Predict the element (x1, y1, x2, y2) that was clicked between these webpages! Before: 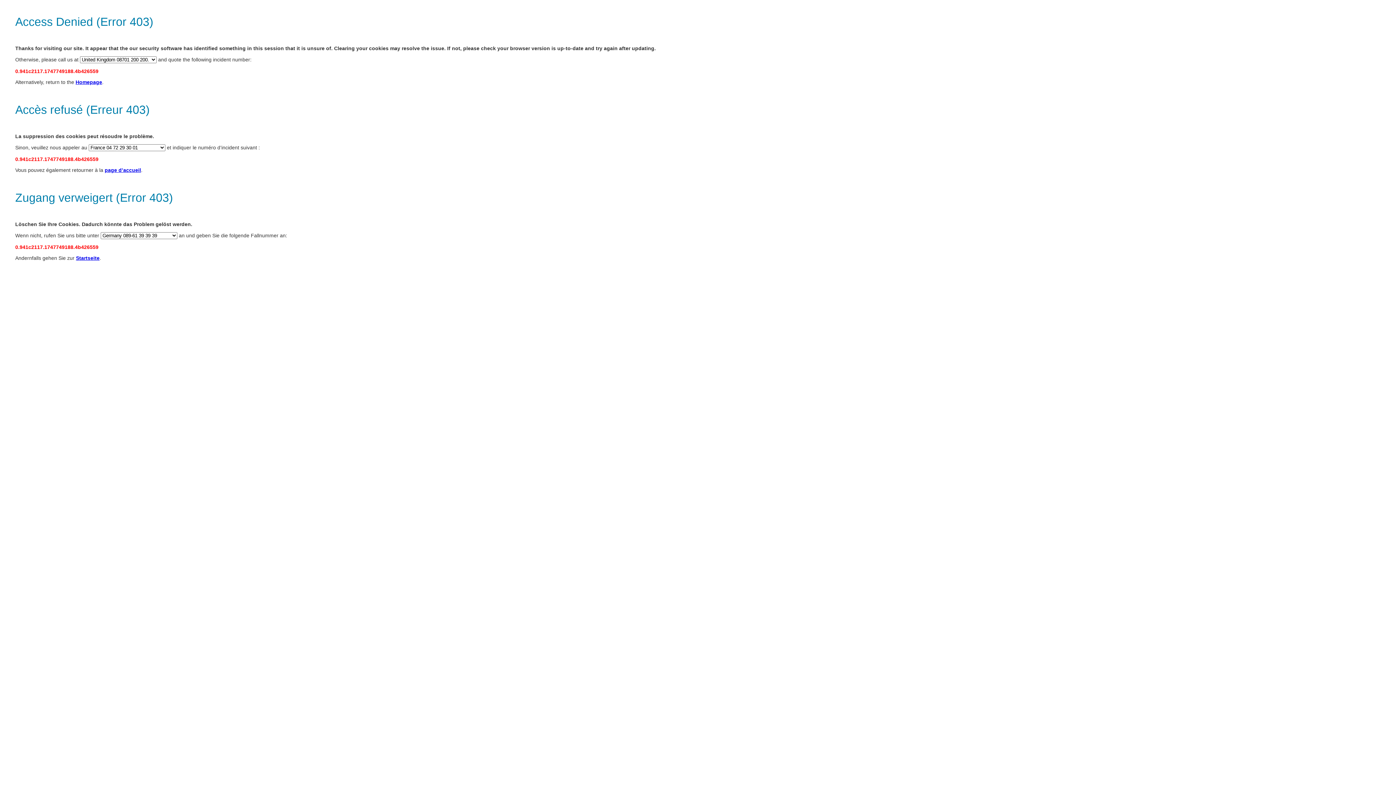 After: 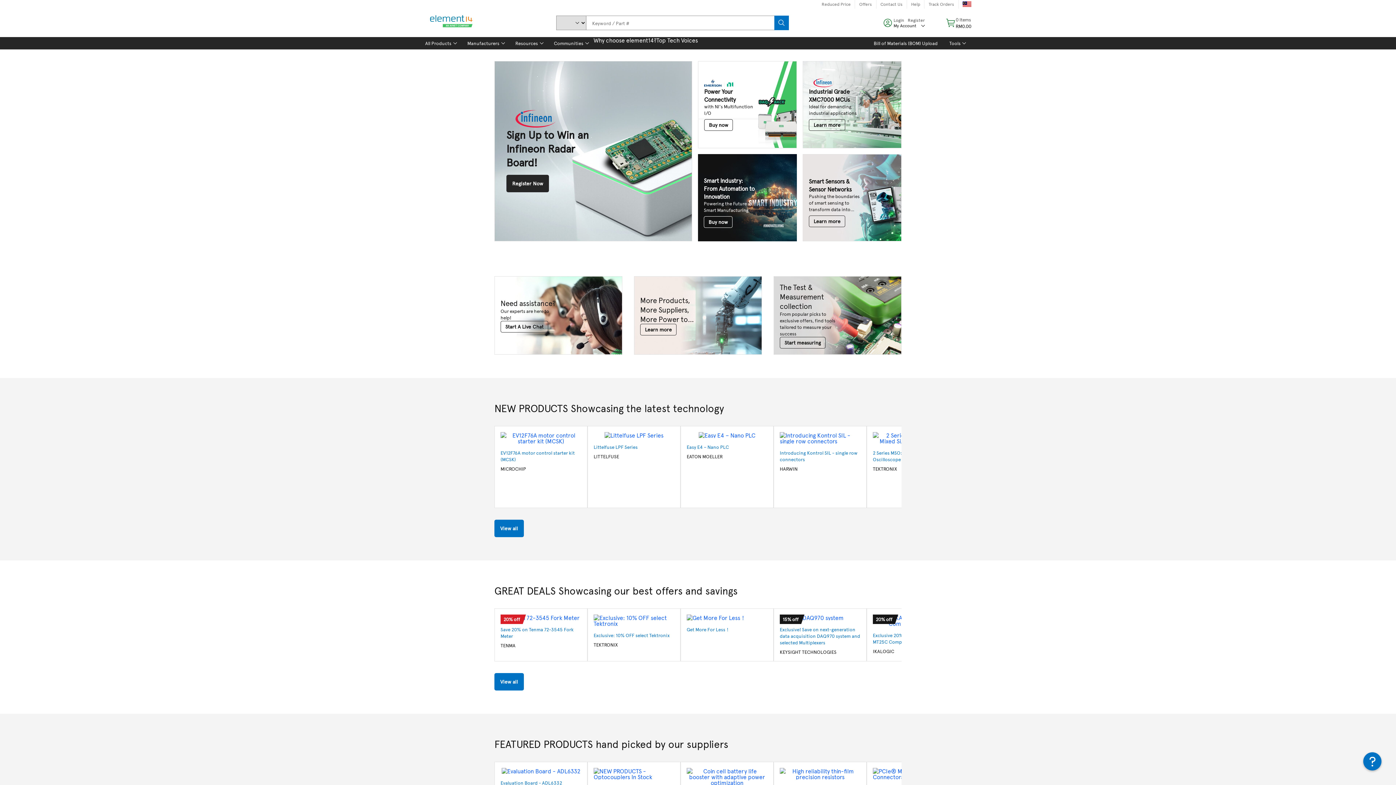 Action: label: Startseite bbox: (76, 255, 99, 261)